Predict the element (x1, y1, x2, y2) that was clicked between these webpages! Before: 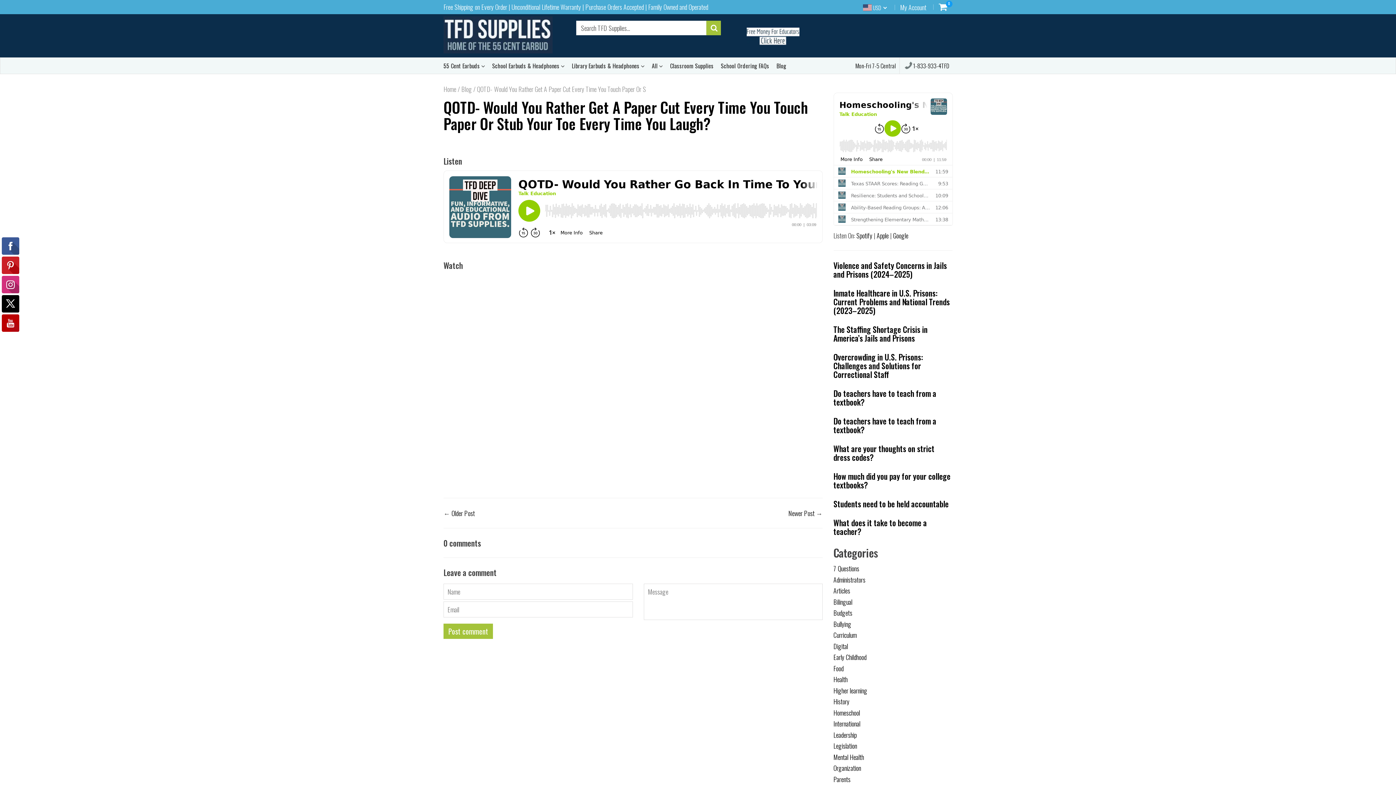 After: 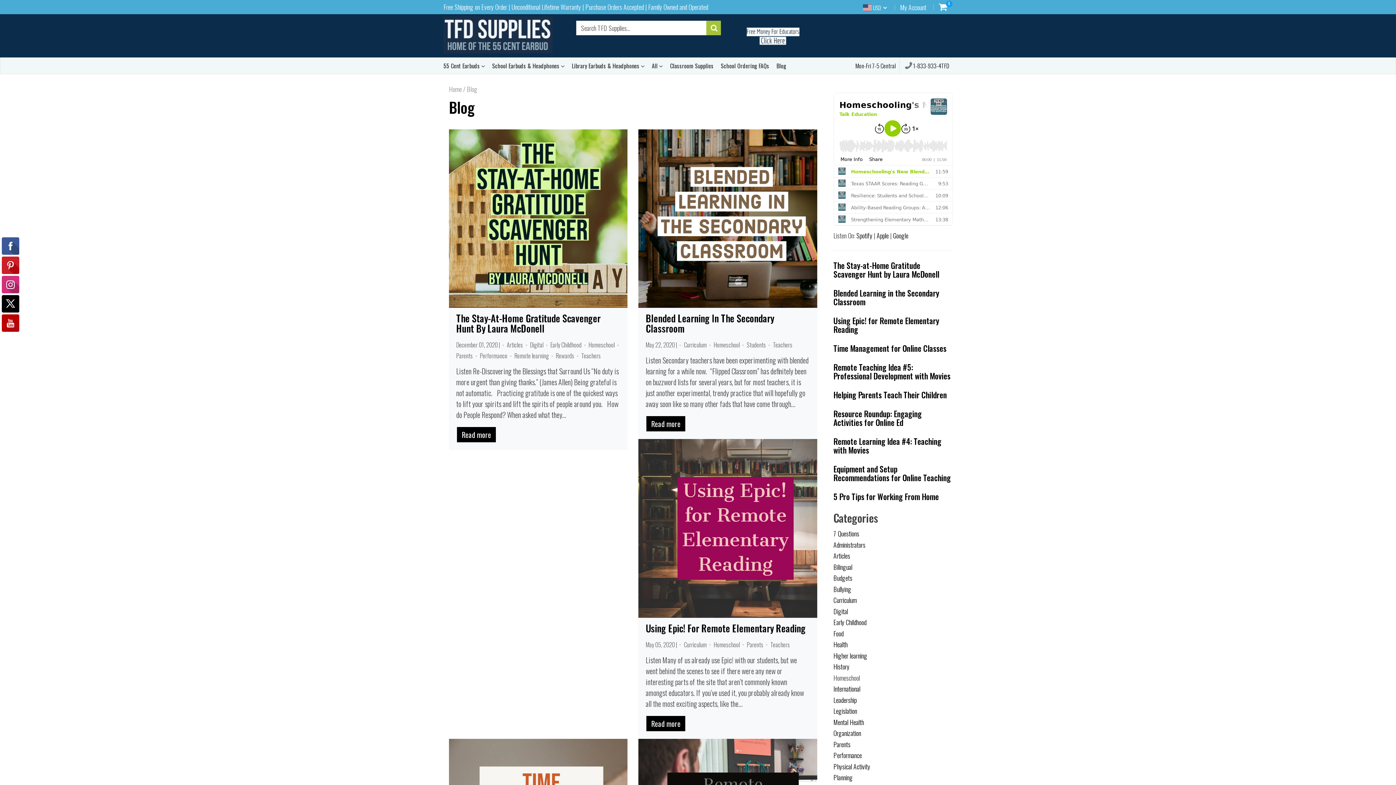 Action: label: Homeschool bbox: (833, 708, 860, 717)